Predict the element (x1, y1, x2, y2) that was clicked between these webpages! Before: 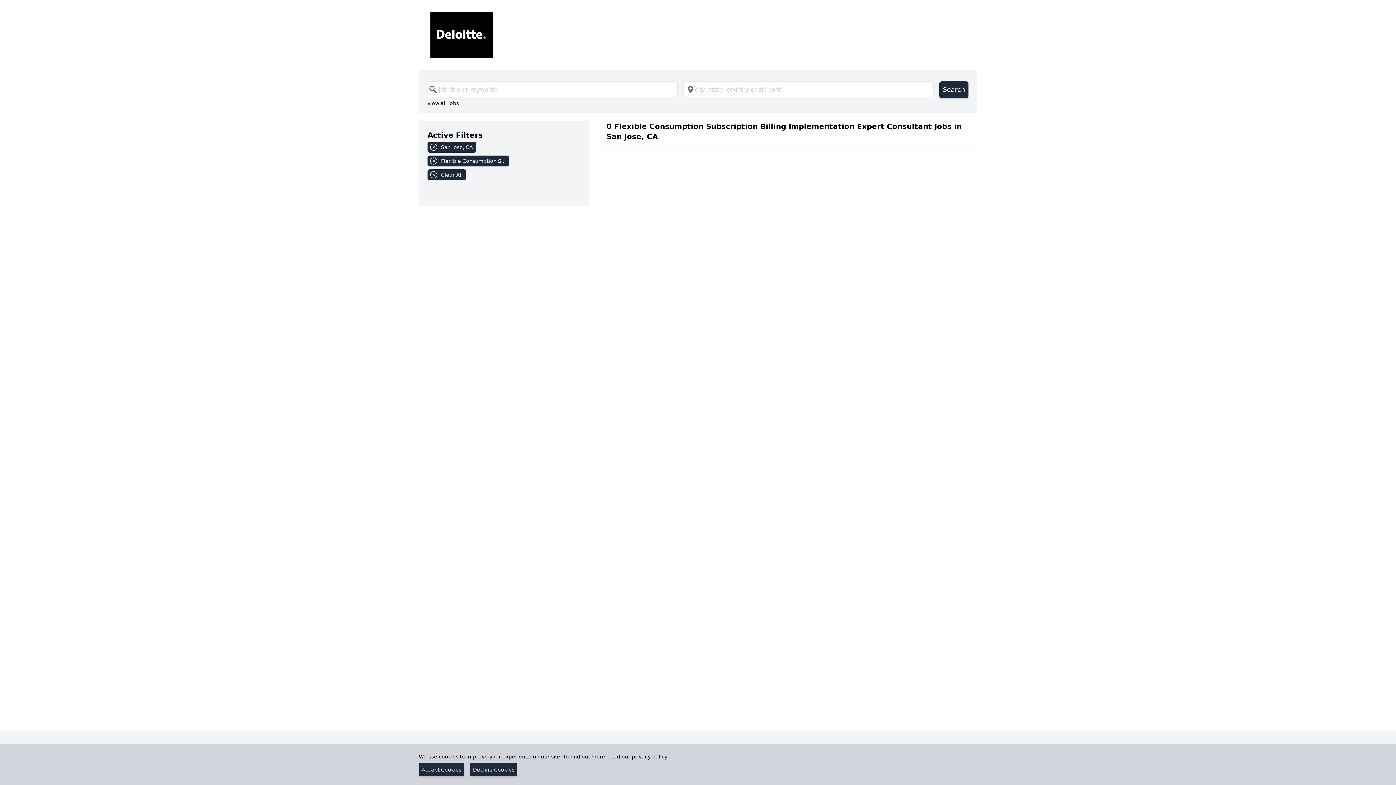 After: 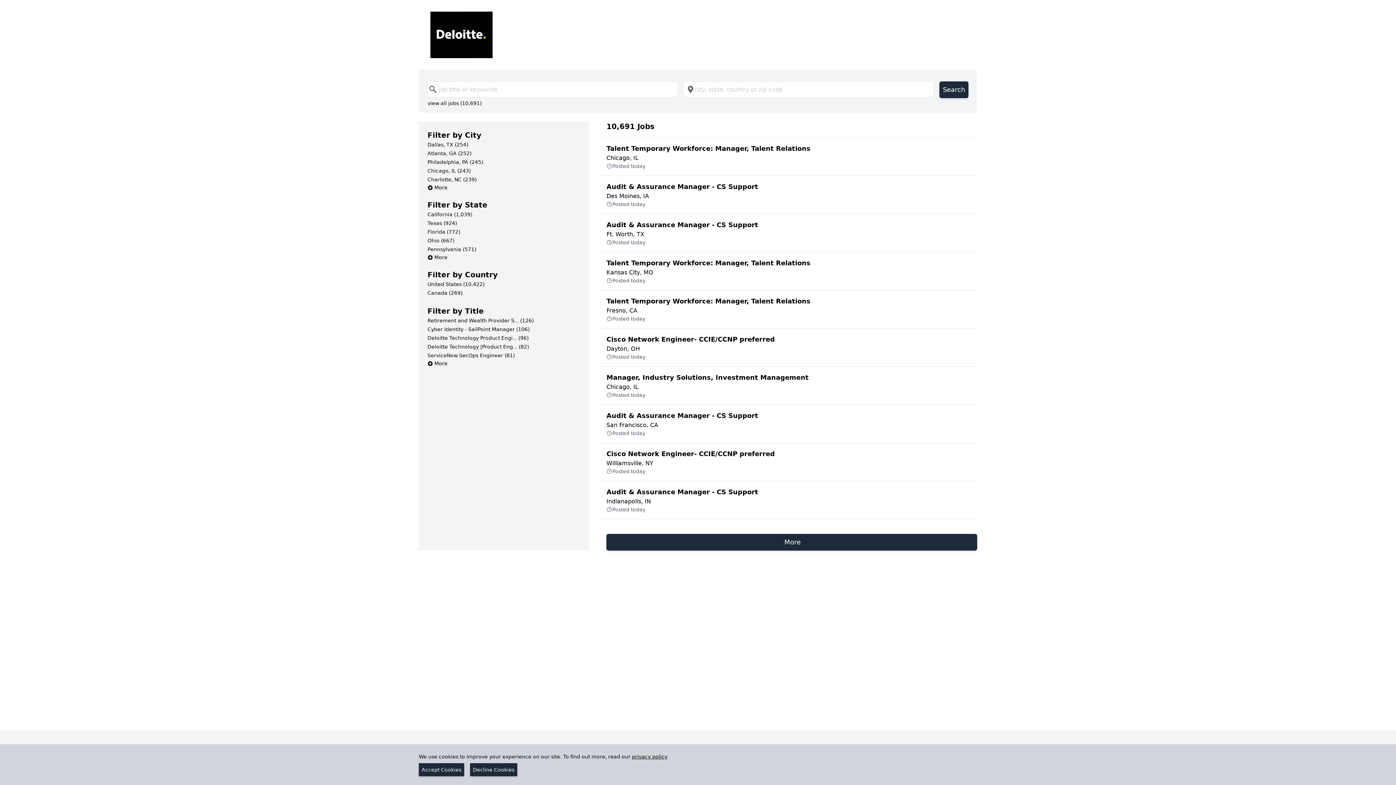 Action: bbox: (430, 11, 965, 58)